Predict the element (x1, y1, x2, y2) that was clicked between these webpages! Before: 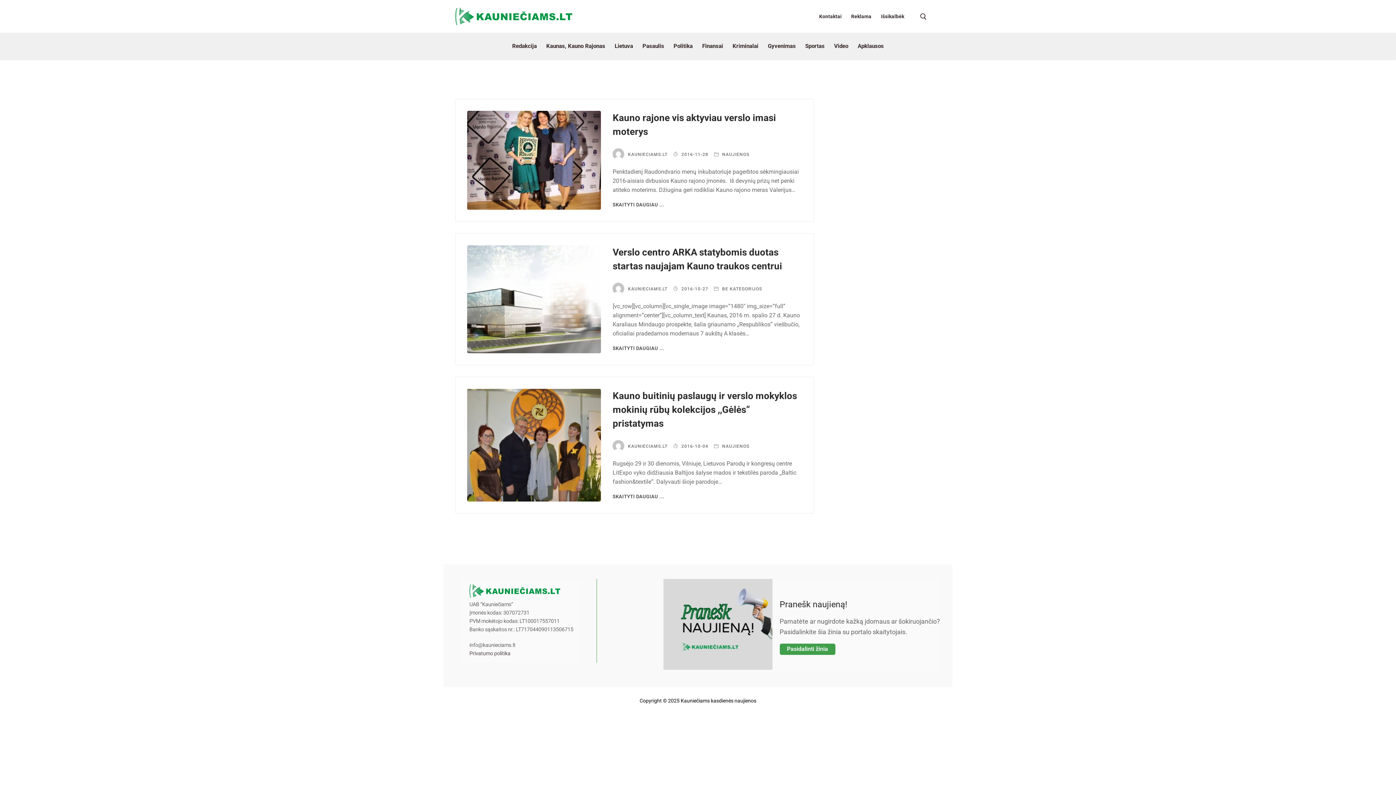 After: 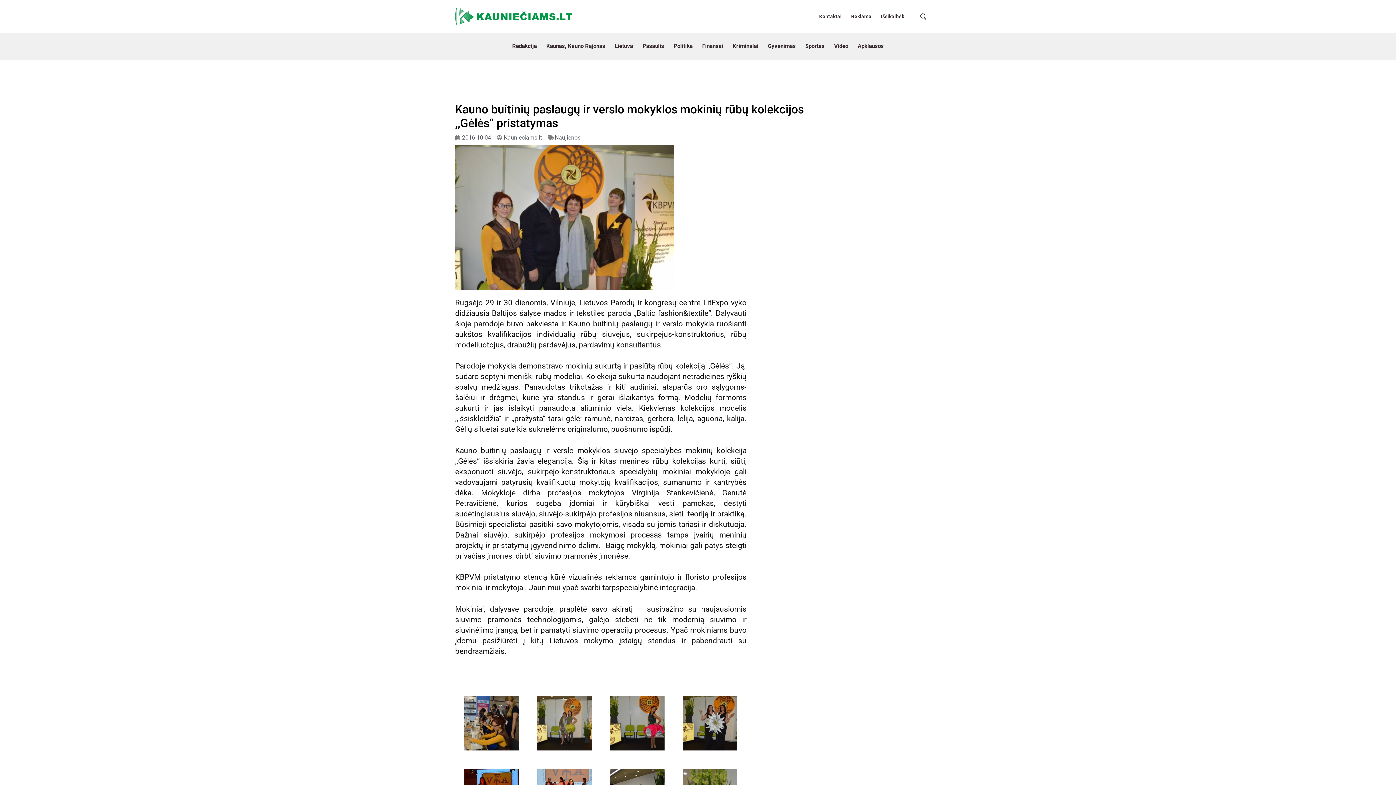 Action: bbox: (673, 443, 708, 448) label:  2016-10-04